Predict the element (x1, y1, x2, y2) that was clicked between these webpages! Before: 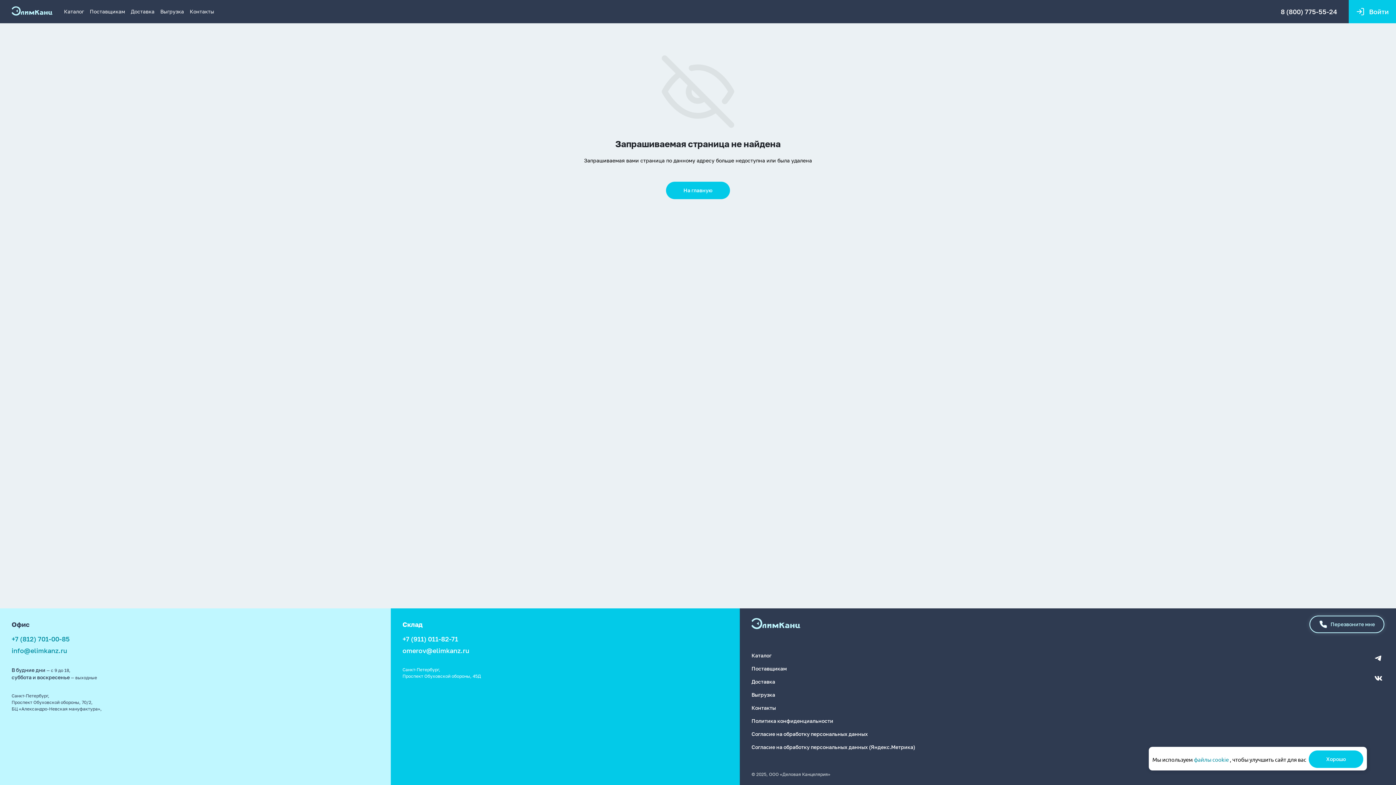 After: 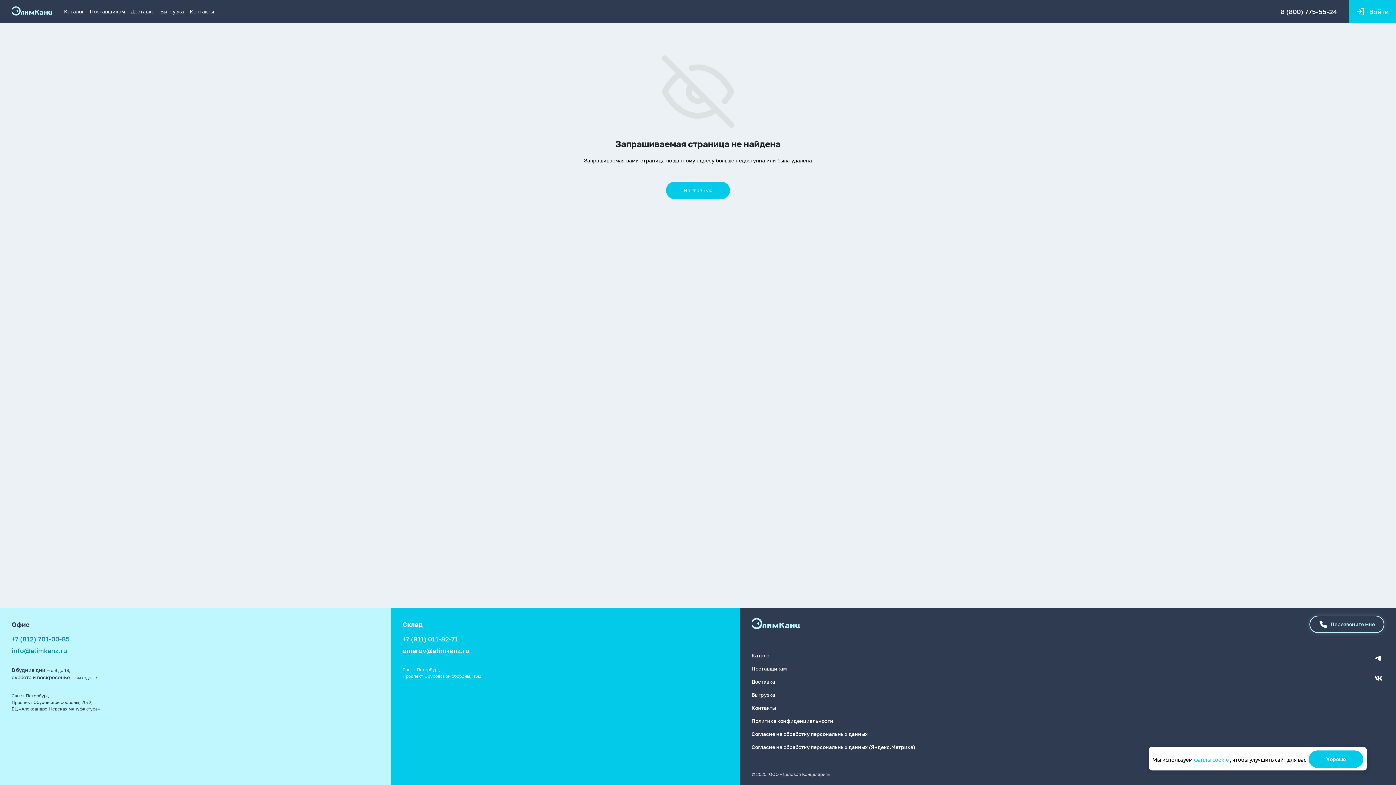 Action: label: файлы cookie bbox: (1194, 756, 1229, 763)